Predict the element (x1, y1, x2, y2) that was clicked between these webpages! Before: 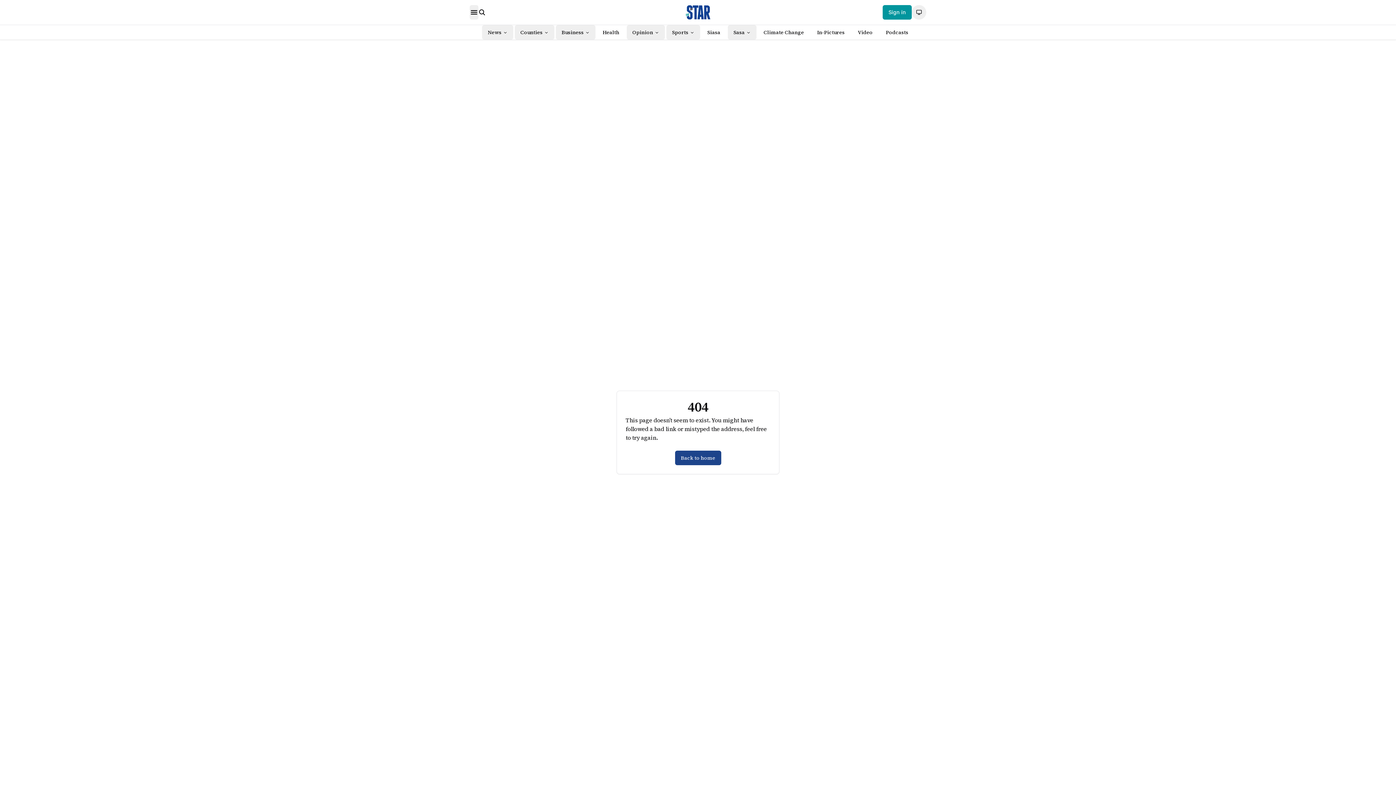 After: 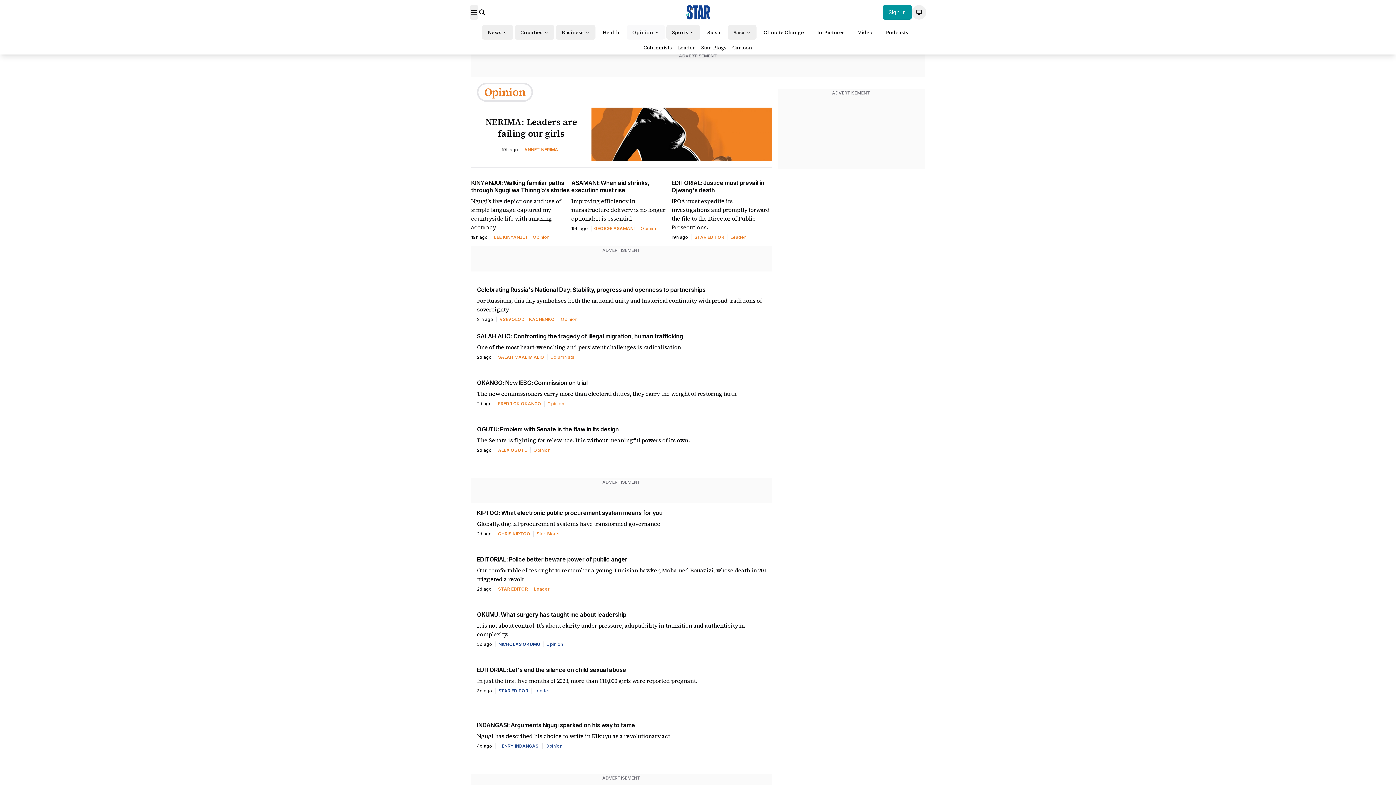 Action: label: Opinion bbox: (626, 25, 664, 39)